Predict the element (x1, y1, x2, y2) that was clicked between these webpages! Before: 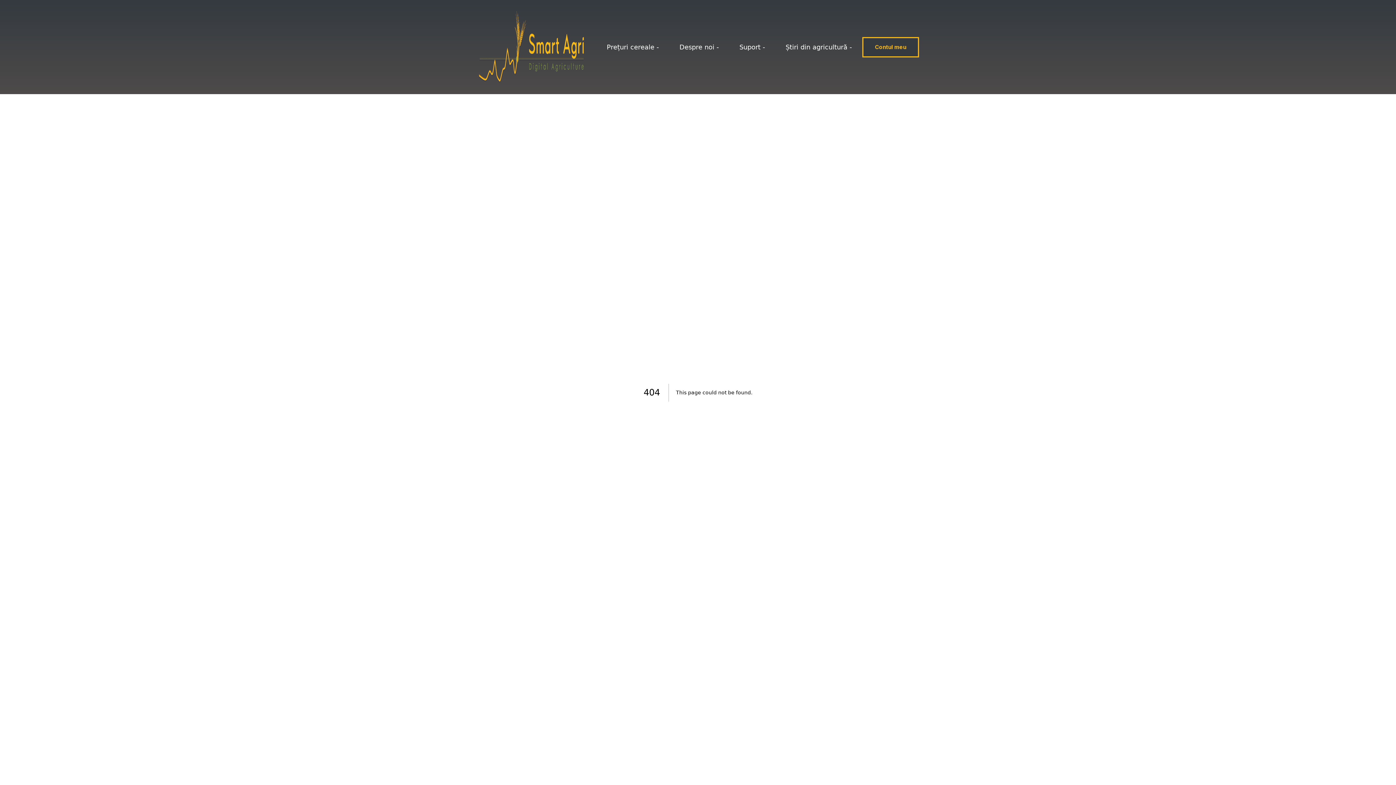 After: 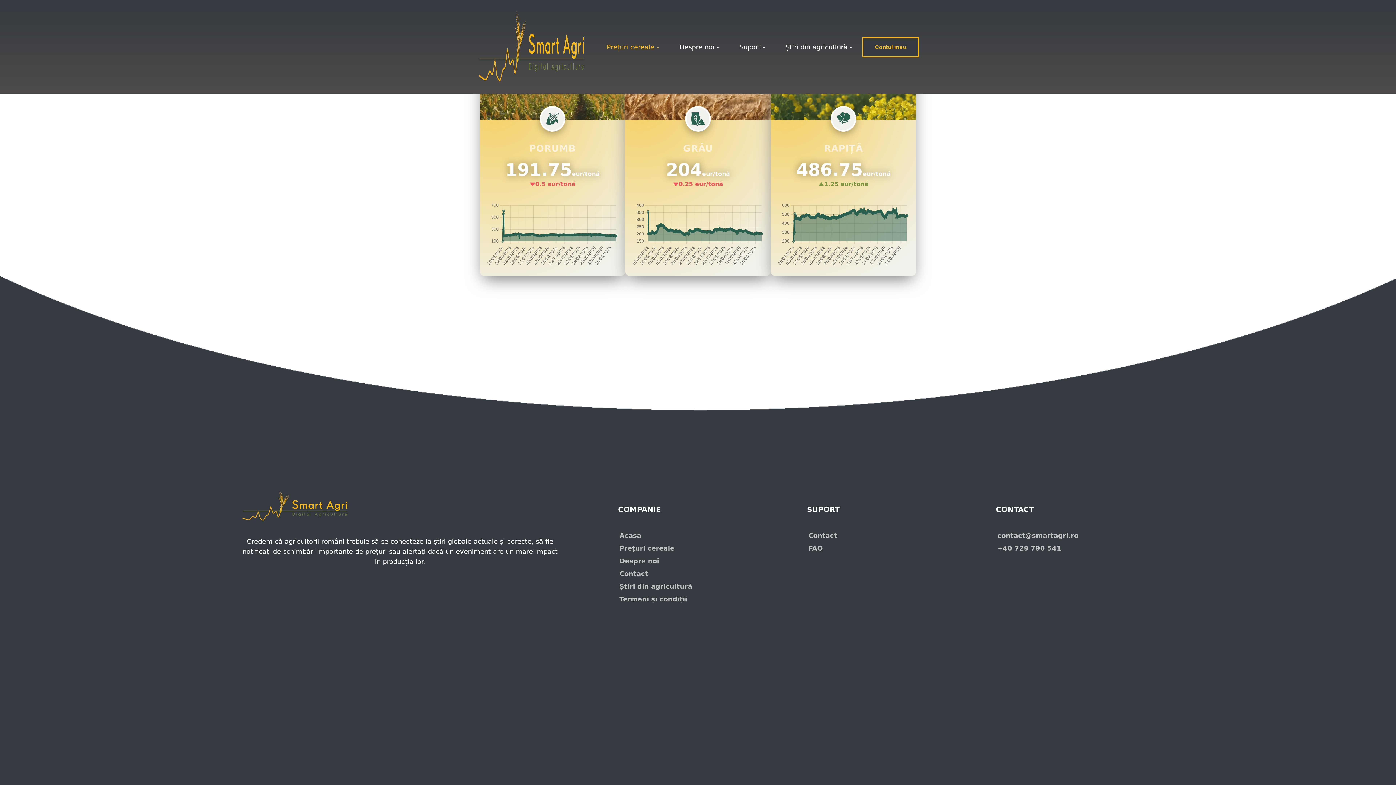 Action: bbox: (606, 43, 659, 50) label: Prețuri cereale -